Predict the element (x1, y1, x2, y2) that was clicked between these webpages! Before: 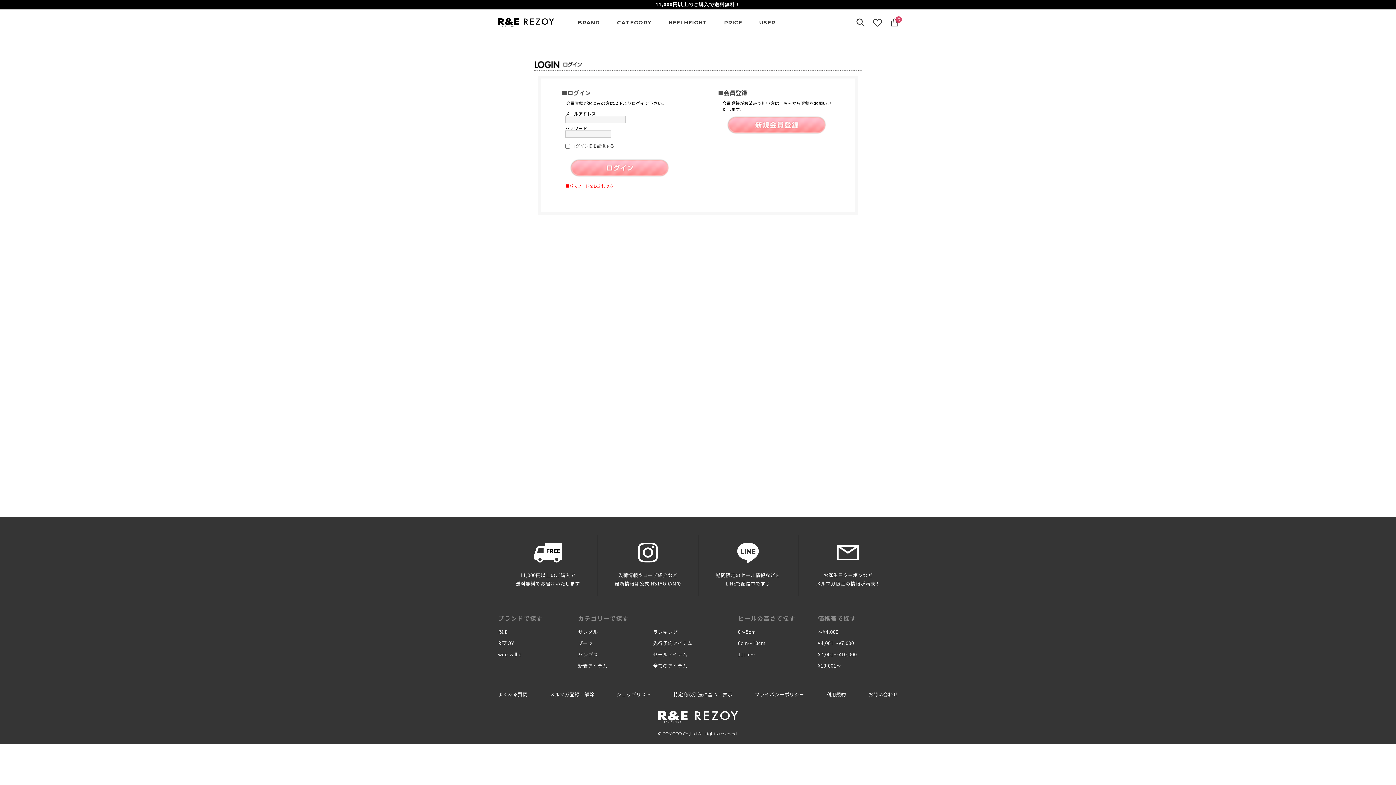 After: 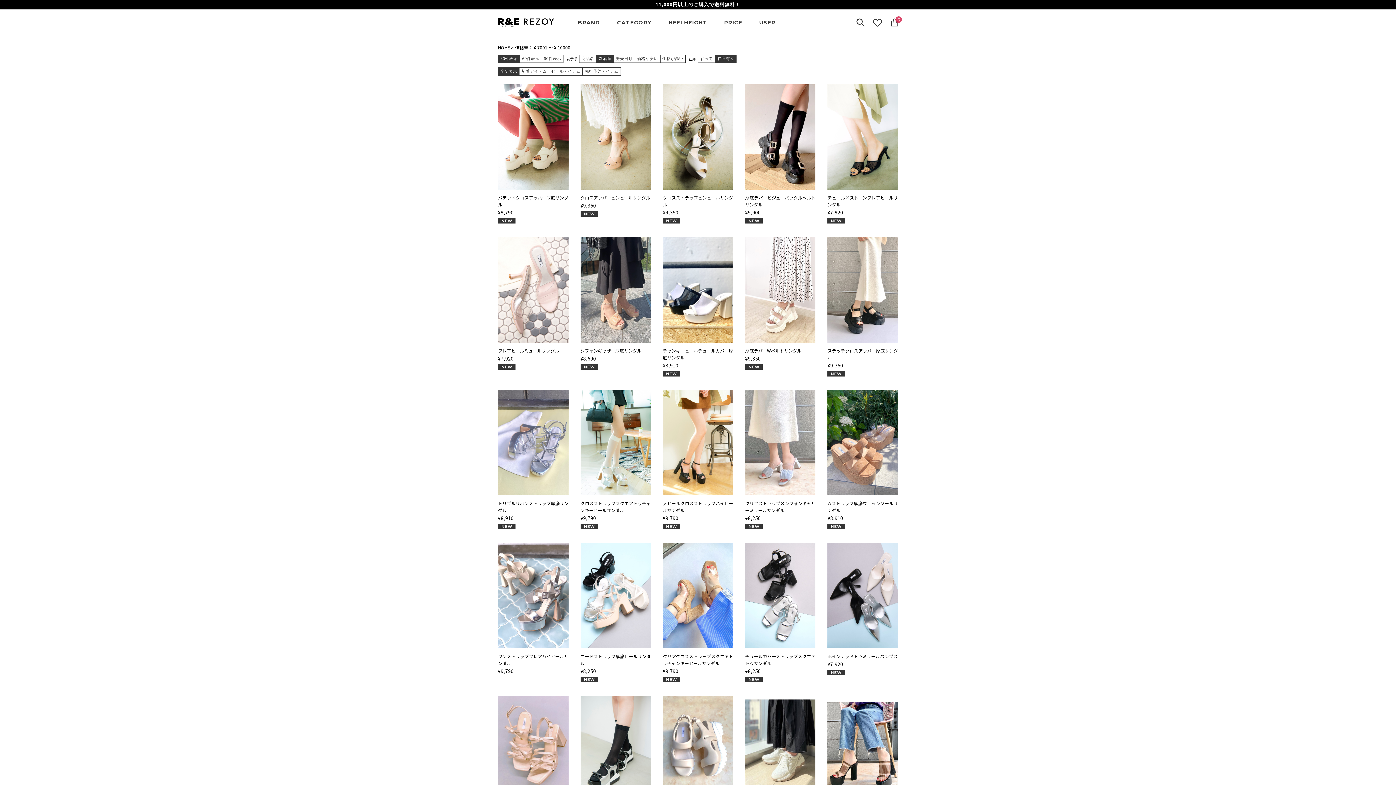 Action: bbox: (818, 651, 857, 658) label: ¥7,001〜¥10,000